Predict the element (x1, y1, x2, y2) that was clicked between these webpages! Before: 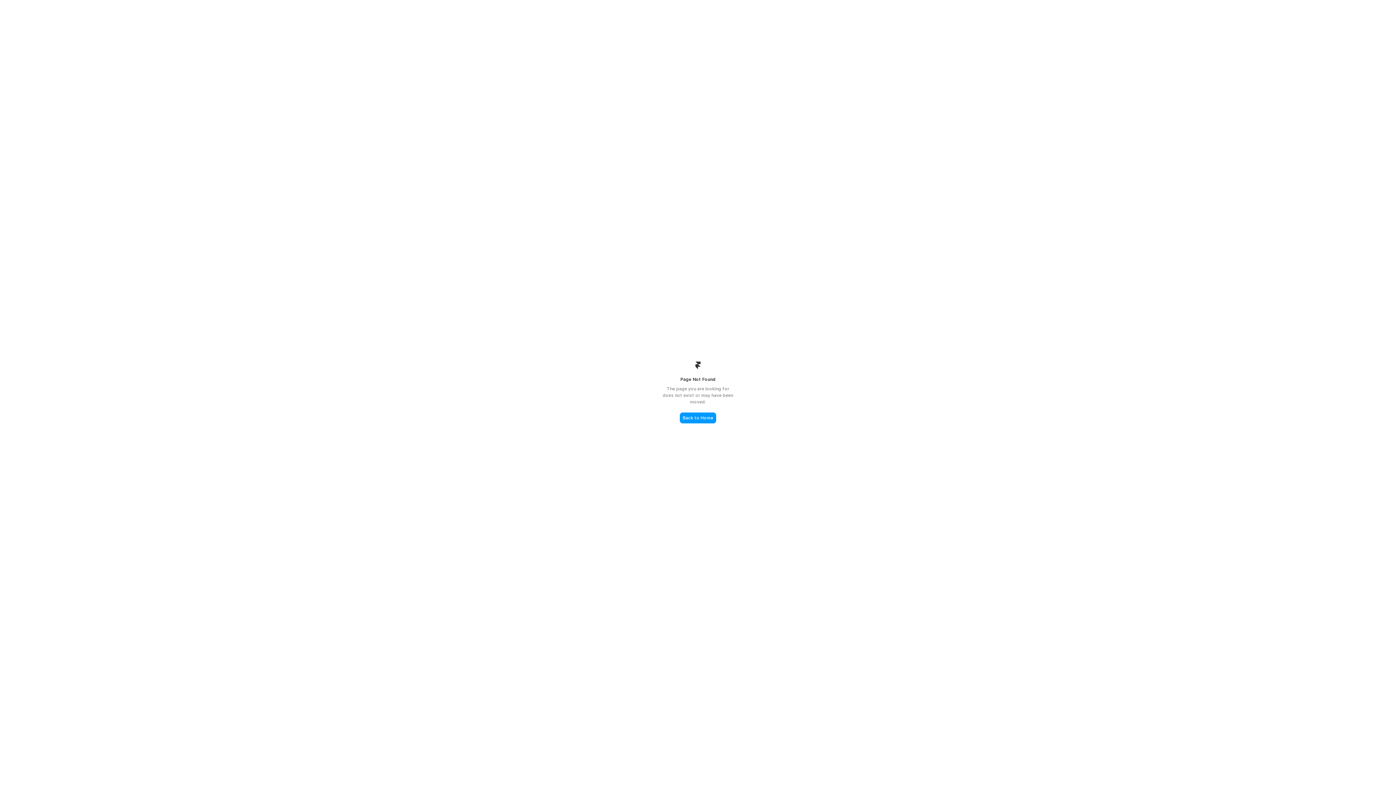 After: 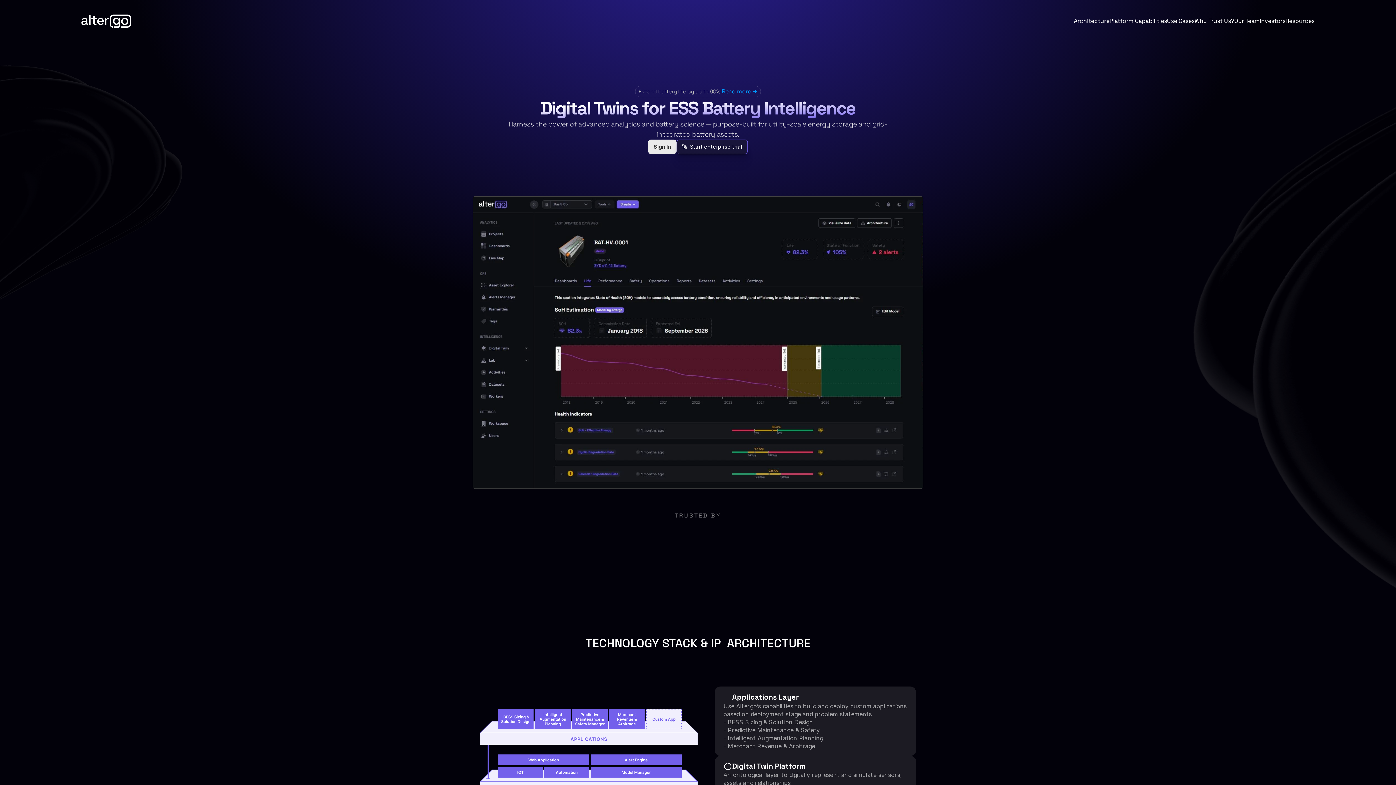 Action: bbox: (680, 412, 716, 423) label: Back to Home